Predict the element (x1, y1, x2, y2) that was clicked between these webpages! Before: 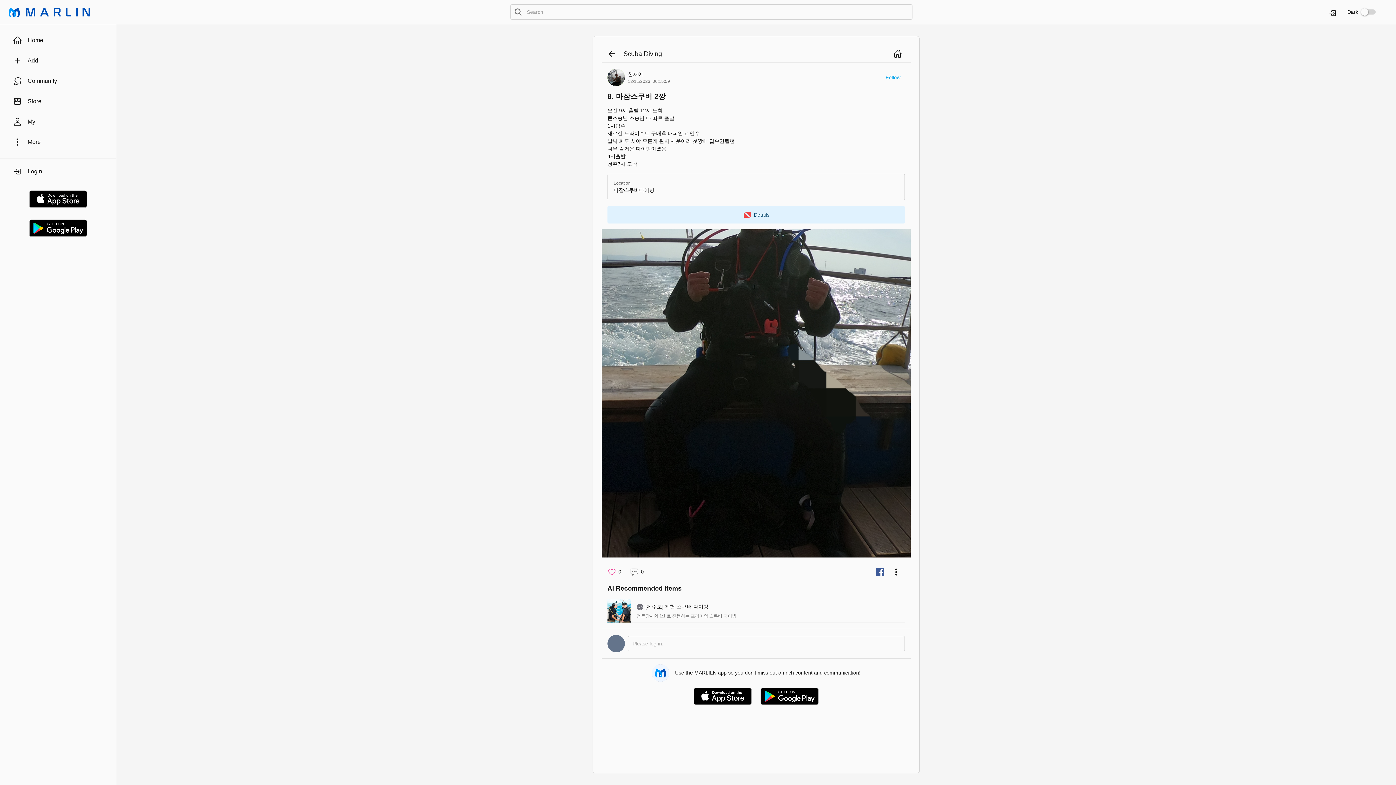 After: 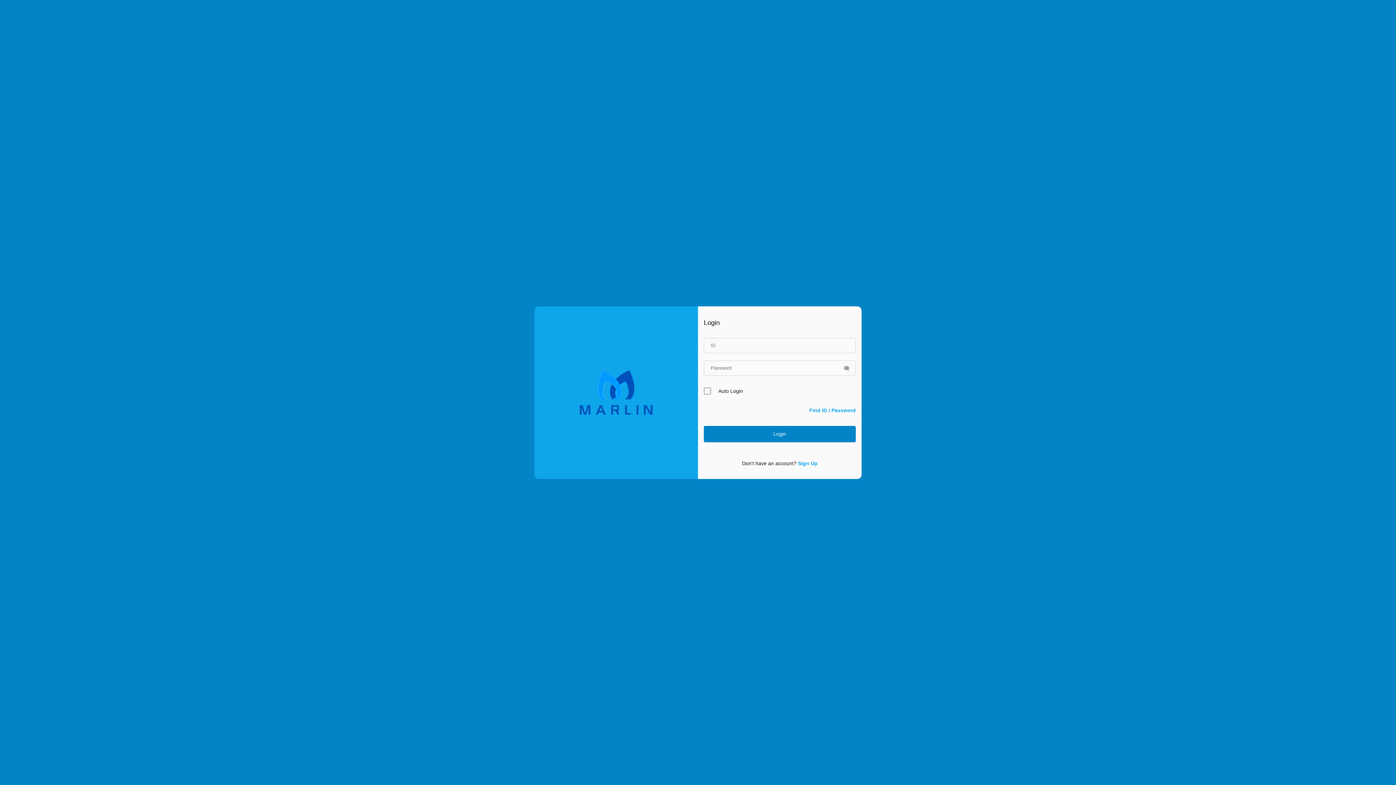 Action: bbox: (881, 68, 905, 86) label: Follow